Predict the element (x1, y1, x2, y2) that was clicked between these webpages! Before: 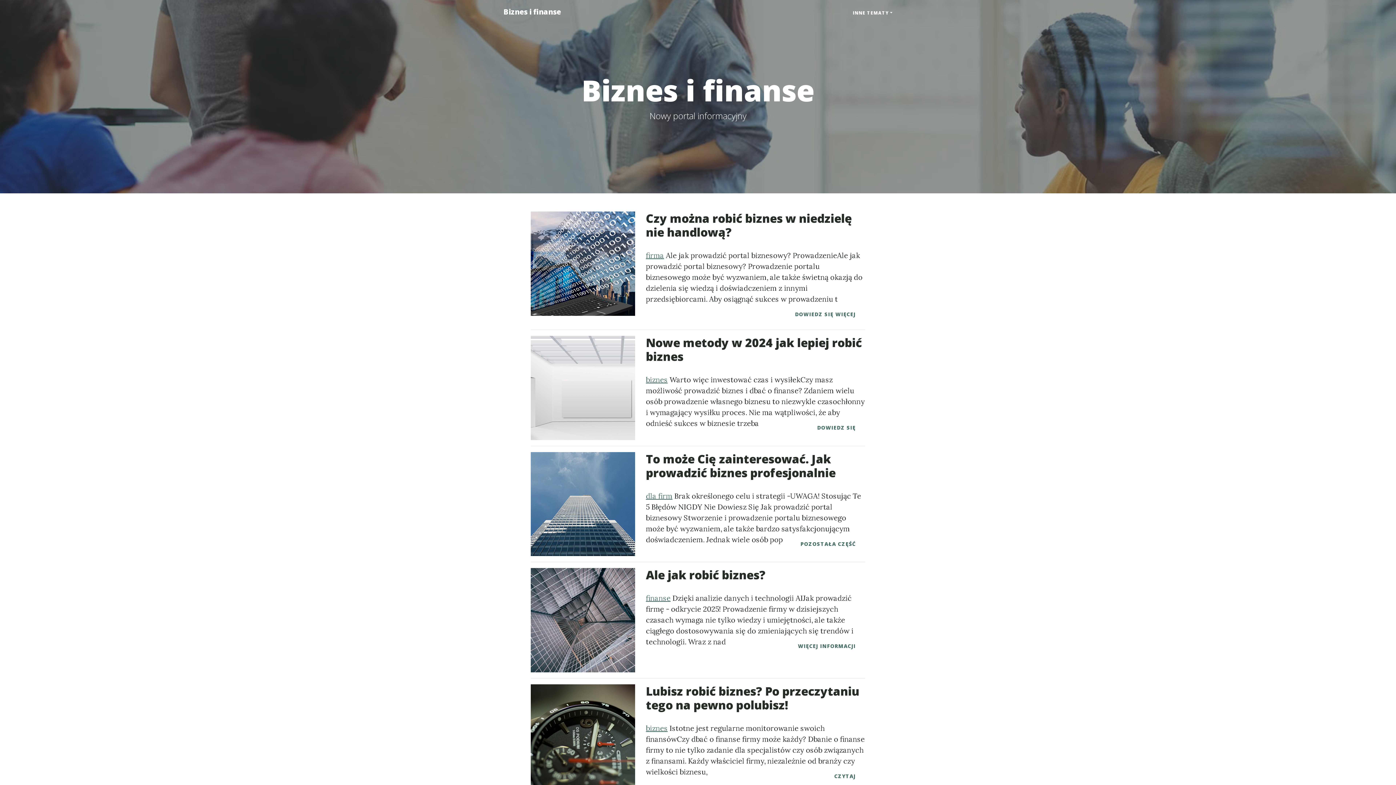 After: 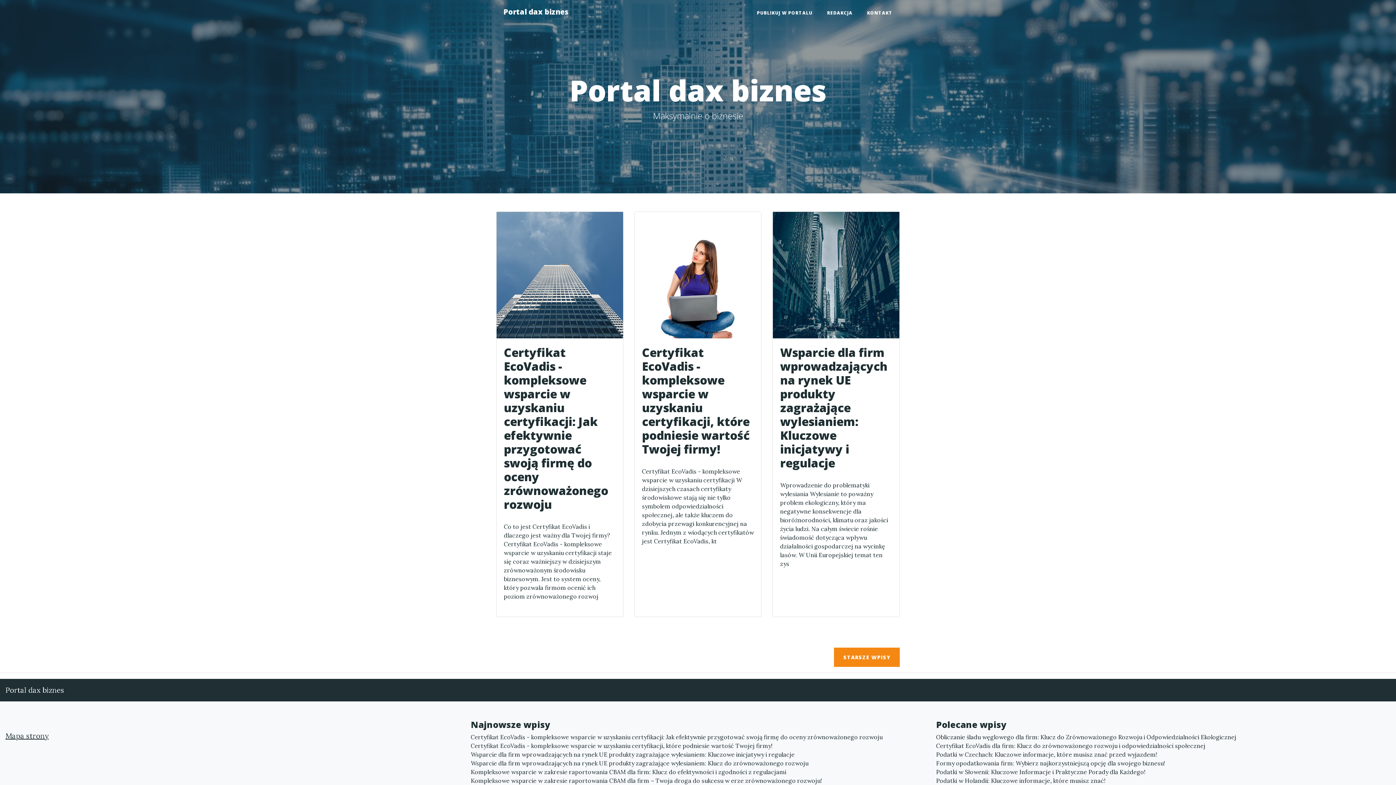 Action: bbox: (646, 723, 667, 733) label: biznes